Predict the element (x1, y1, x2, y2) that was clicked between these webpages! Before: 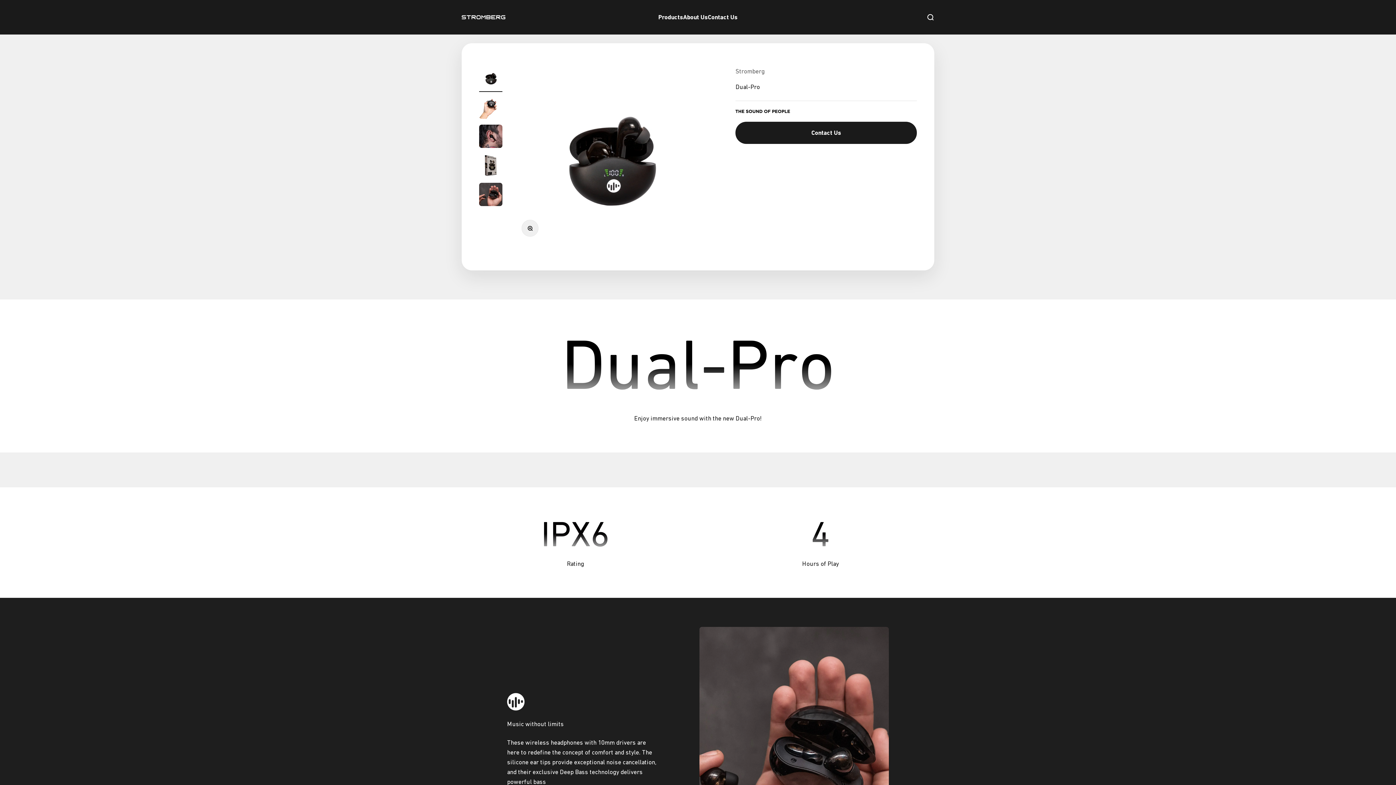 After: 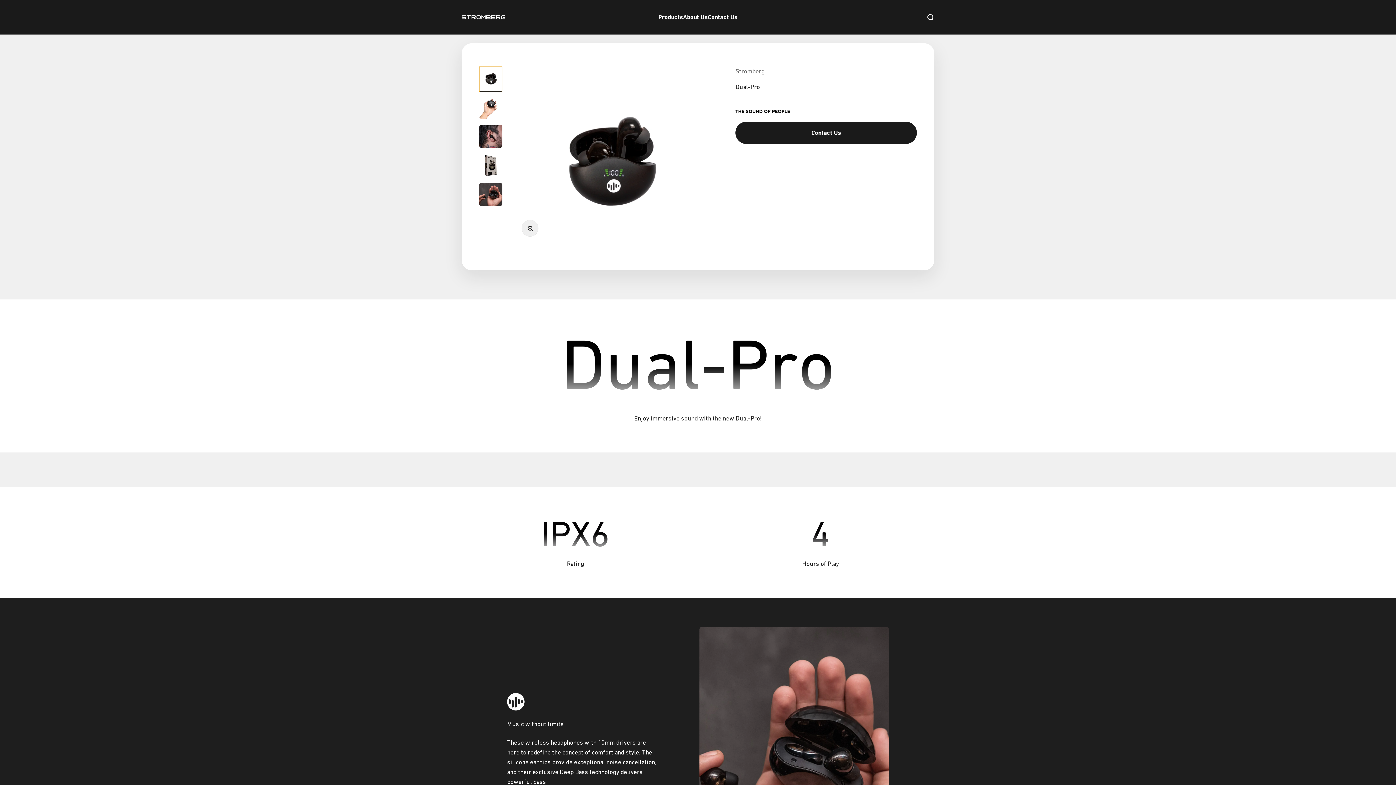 Action: label: Go to item 1 bbox: (479, 66, 502, 92)